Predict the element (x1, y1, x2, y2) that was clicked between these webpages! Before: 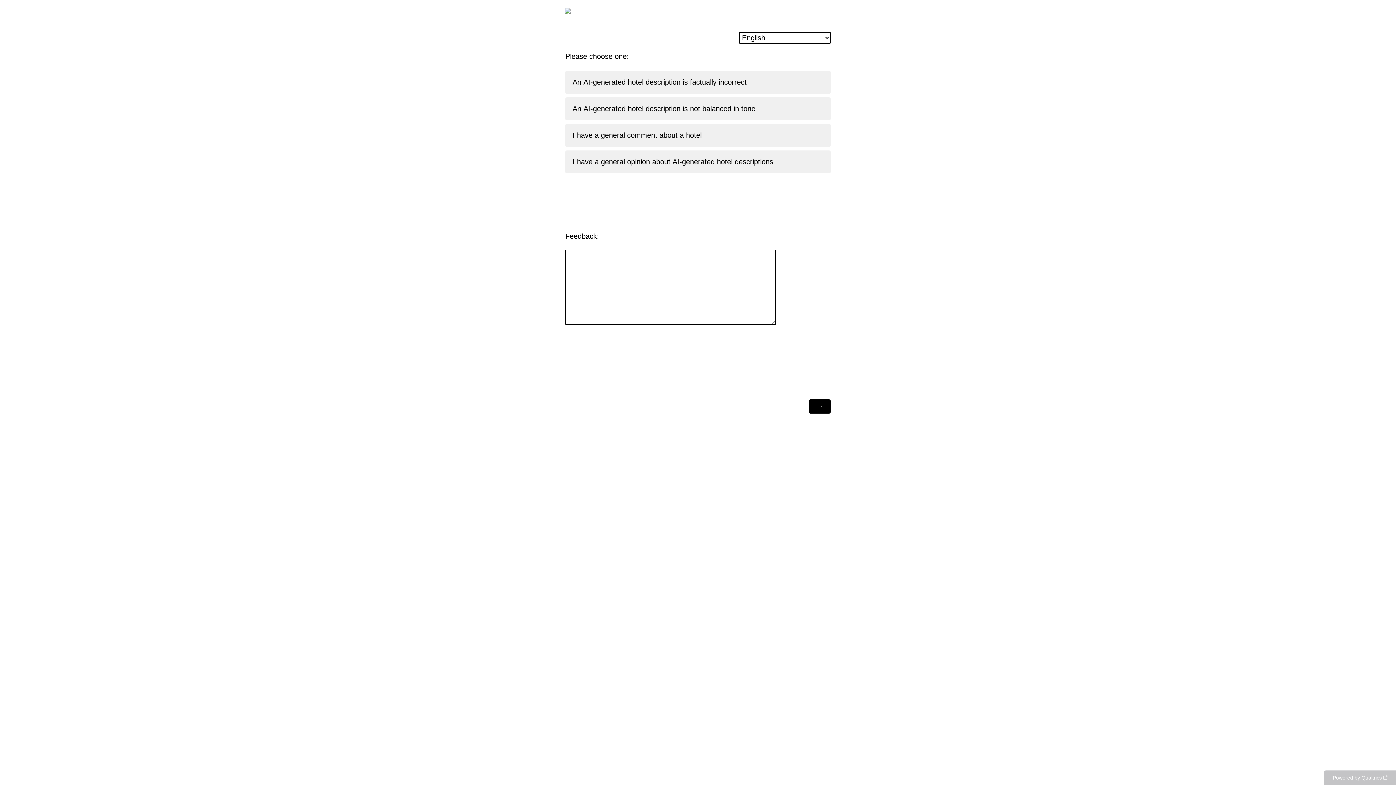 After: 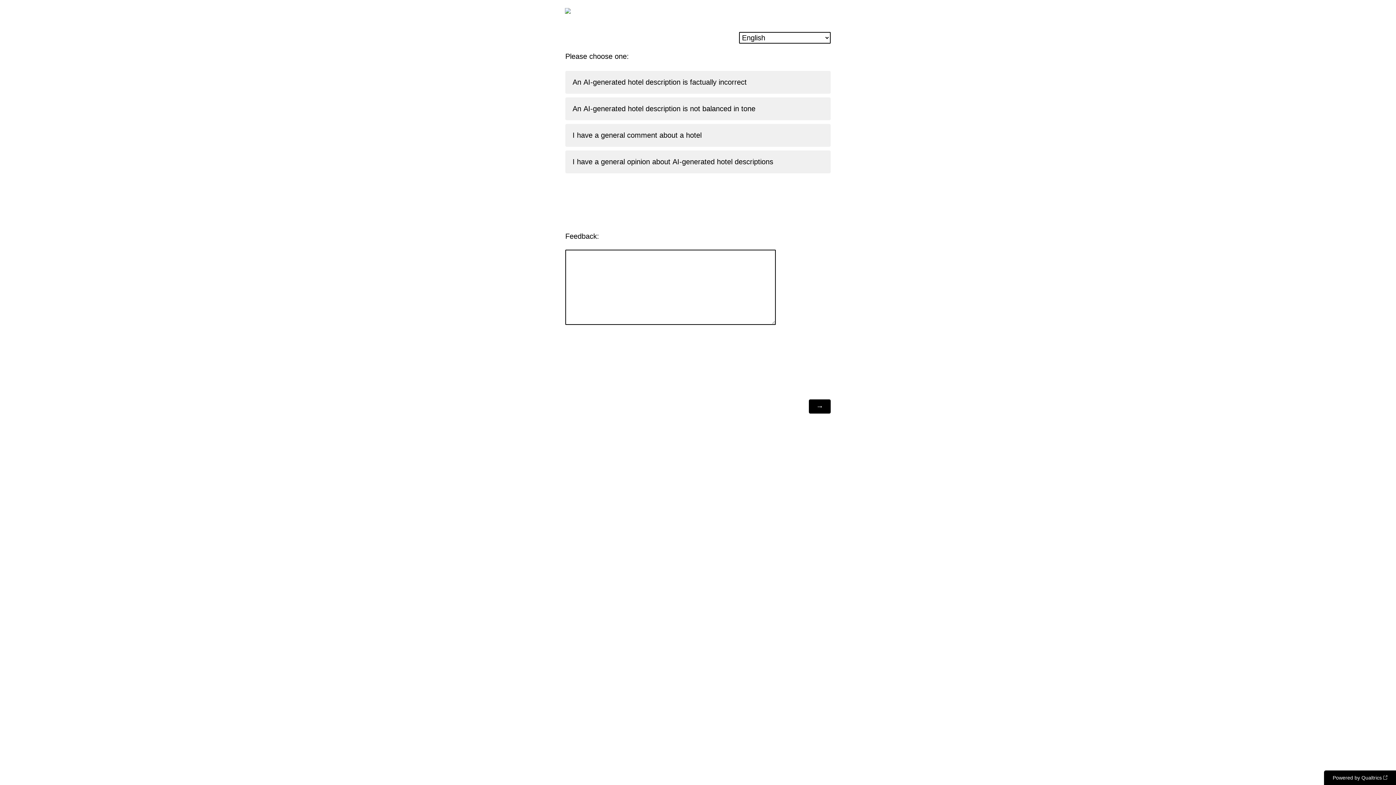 Action: label: Powered by Qualtrics: Learn more about Qualtrics in a new tab bbox: (1324, 770, 1396, 785)